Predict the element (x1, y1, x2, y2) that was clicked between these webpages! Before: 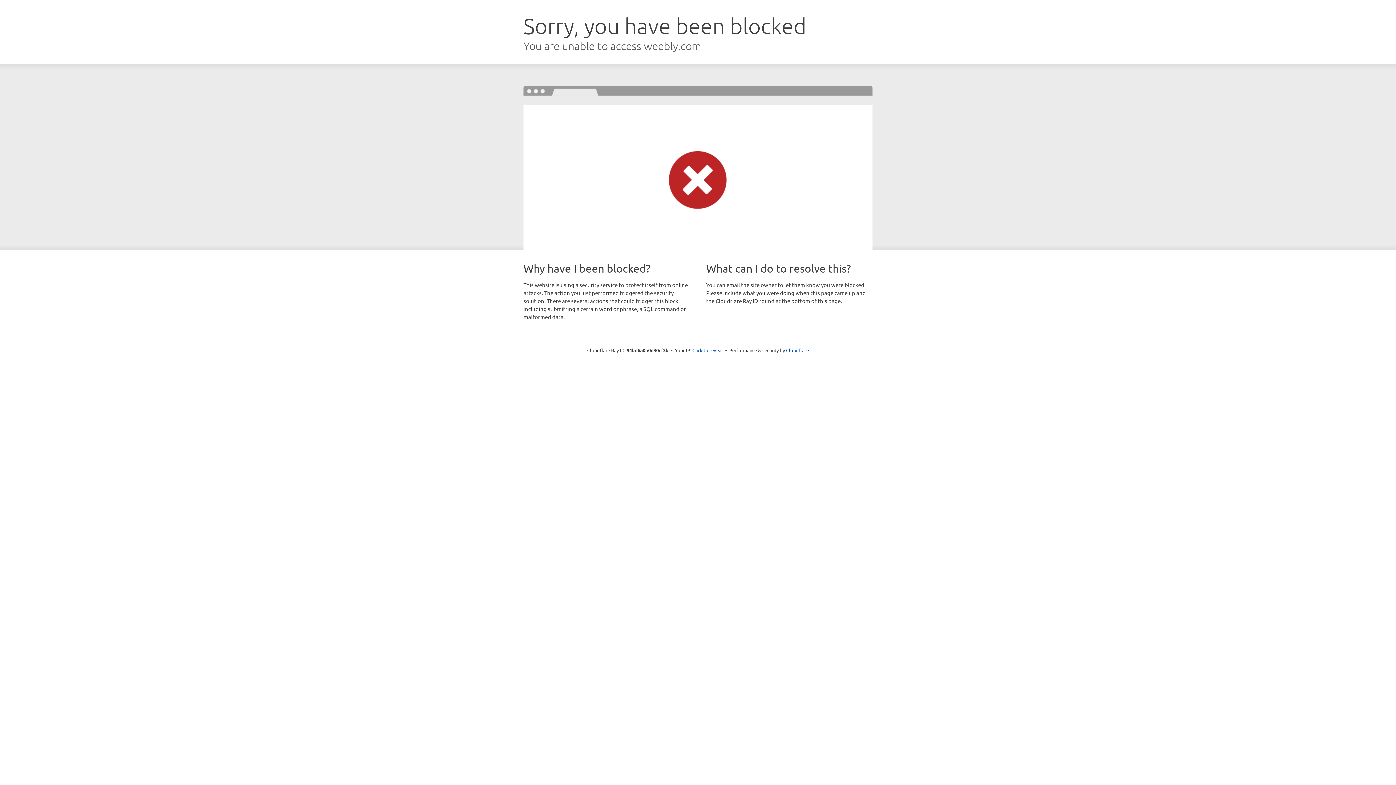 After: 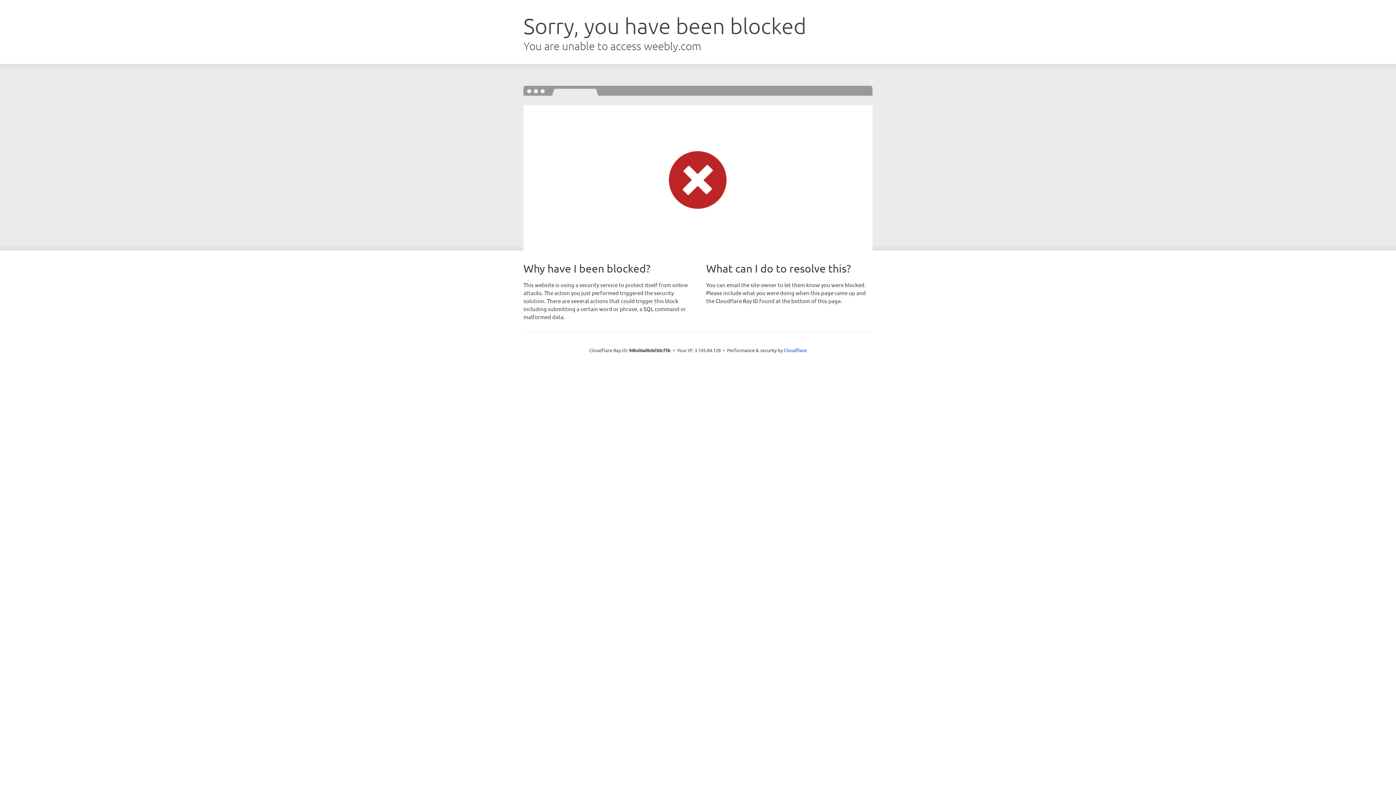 Action: bbox: (692, 346, 723, 353) label: Click to reveal